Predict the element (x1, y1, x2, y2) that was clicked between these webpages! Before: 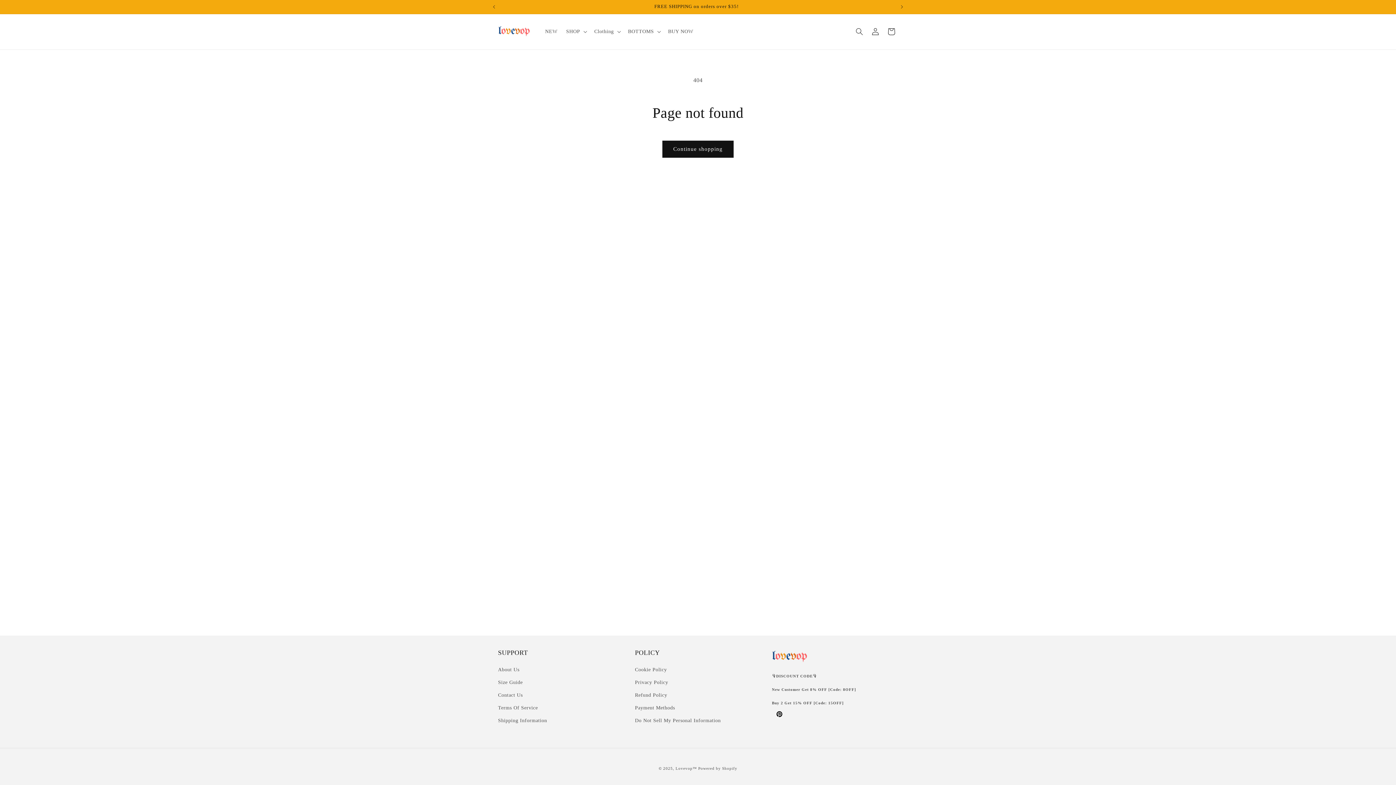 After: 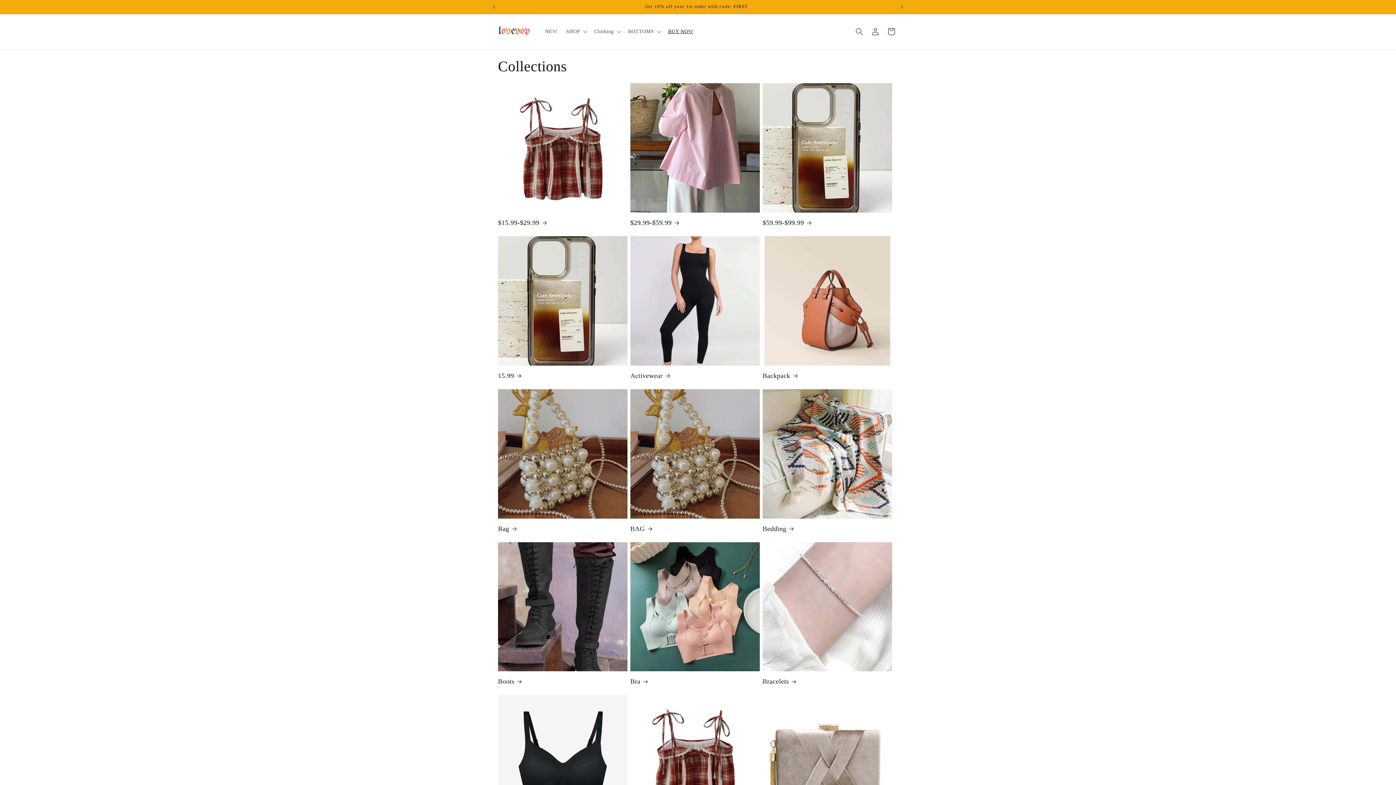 Action: label: BUY NOW bbox: (663, 24, 697, 39)